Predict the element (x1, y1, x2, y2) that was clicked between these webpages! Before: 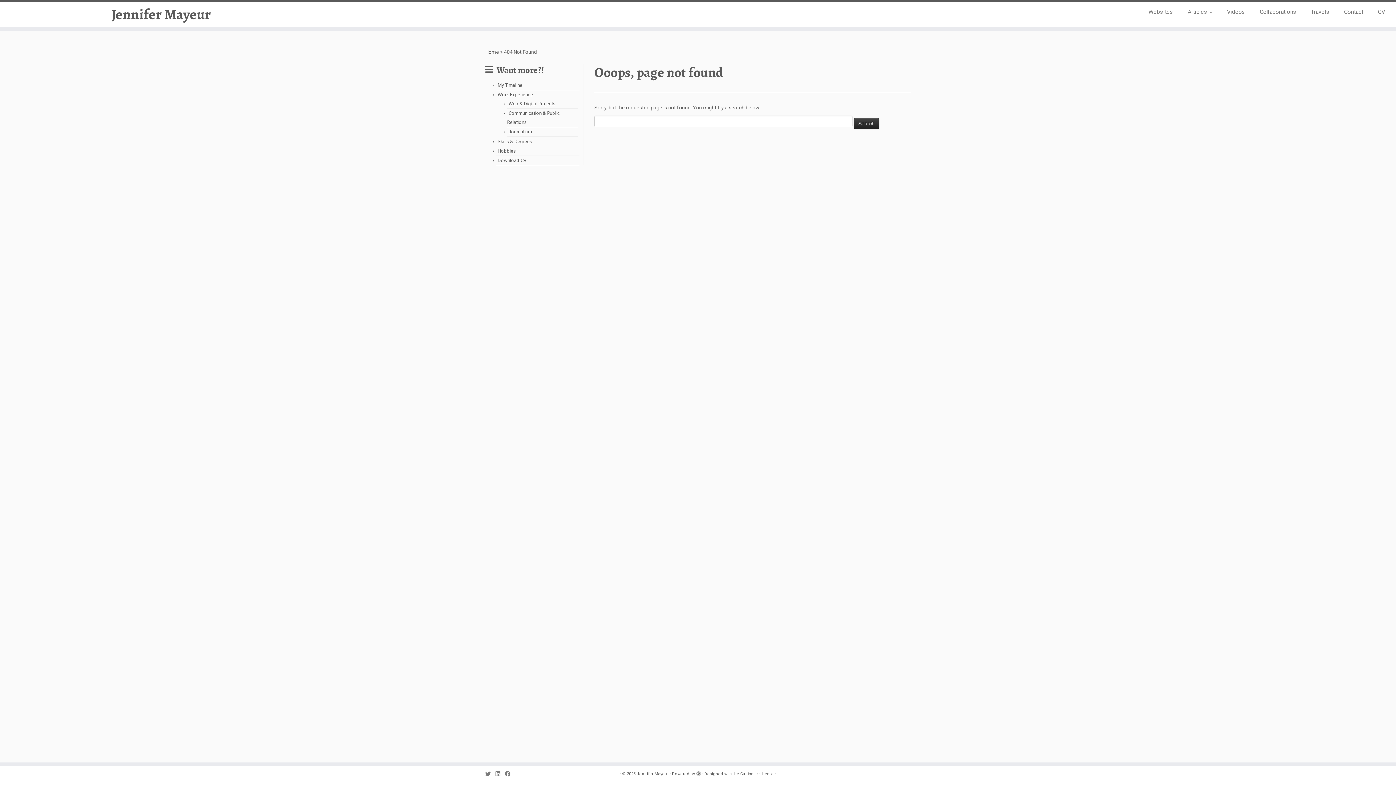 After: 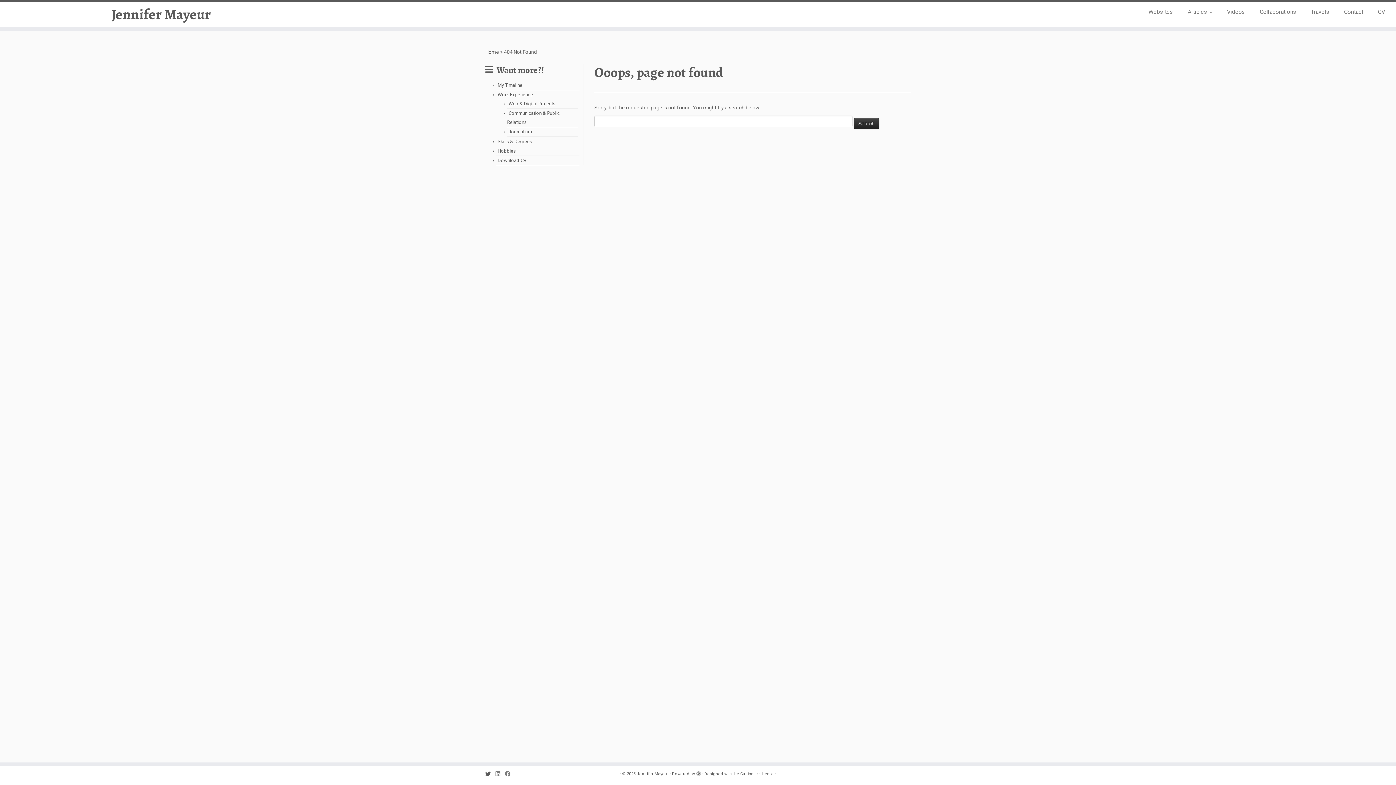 Action: label: Follow us on Twitter bbox: (485, 770, 495, 778)